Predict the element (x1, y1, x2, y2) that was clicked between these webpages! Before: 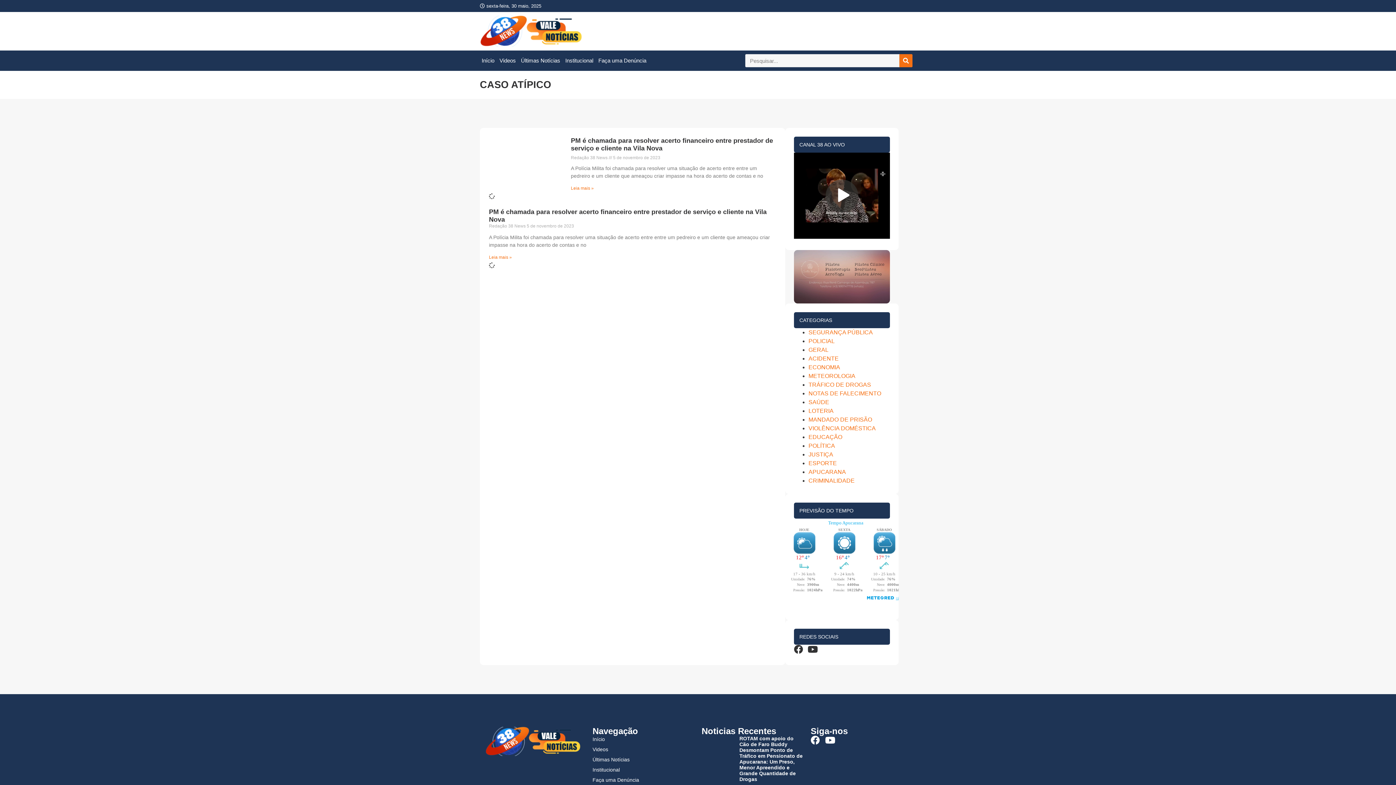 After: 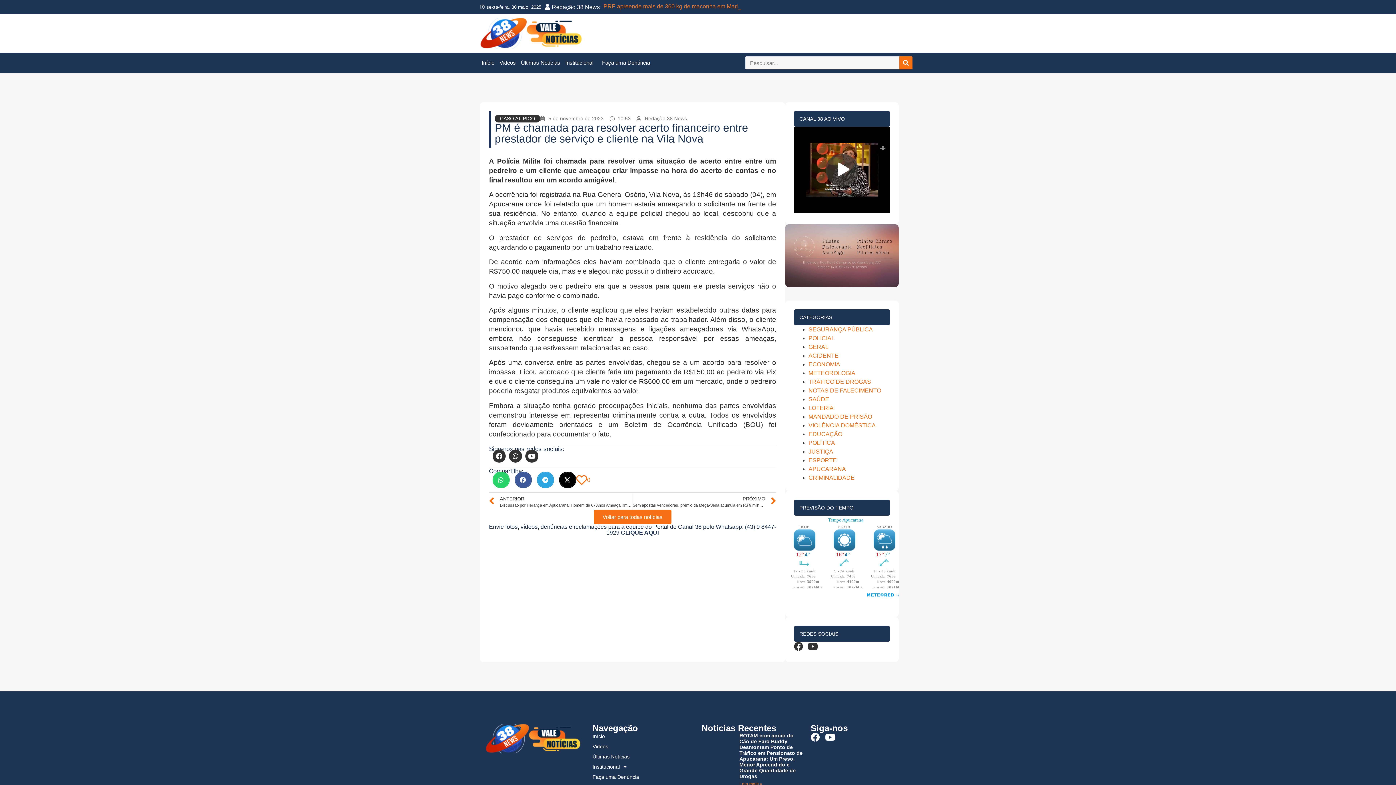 Action: label: Leia mais sobre PM é chamada para resolver acerto financeiro entre prestador de serviço e cliente na Vila Nova bbox: (571, 185, 593, 190)